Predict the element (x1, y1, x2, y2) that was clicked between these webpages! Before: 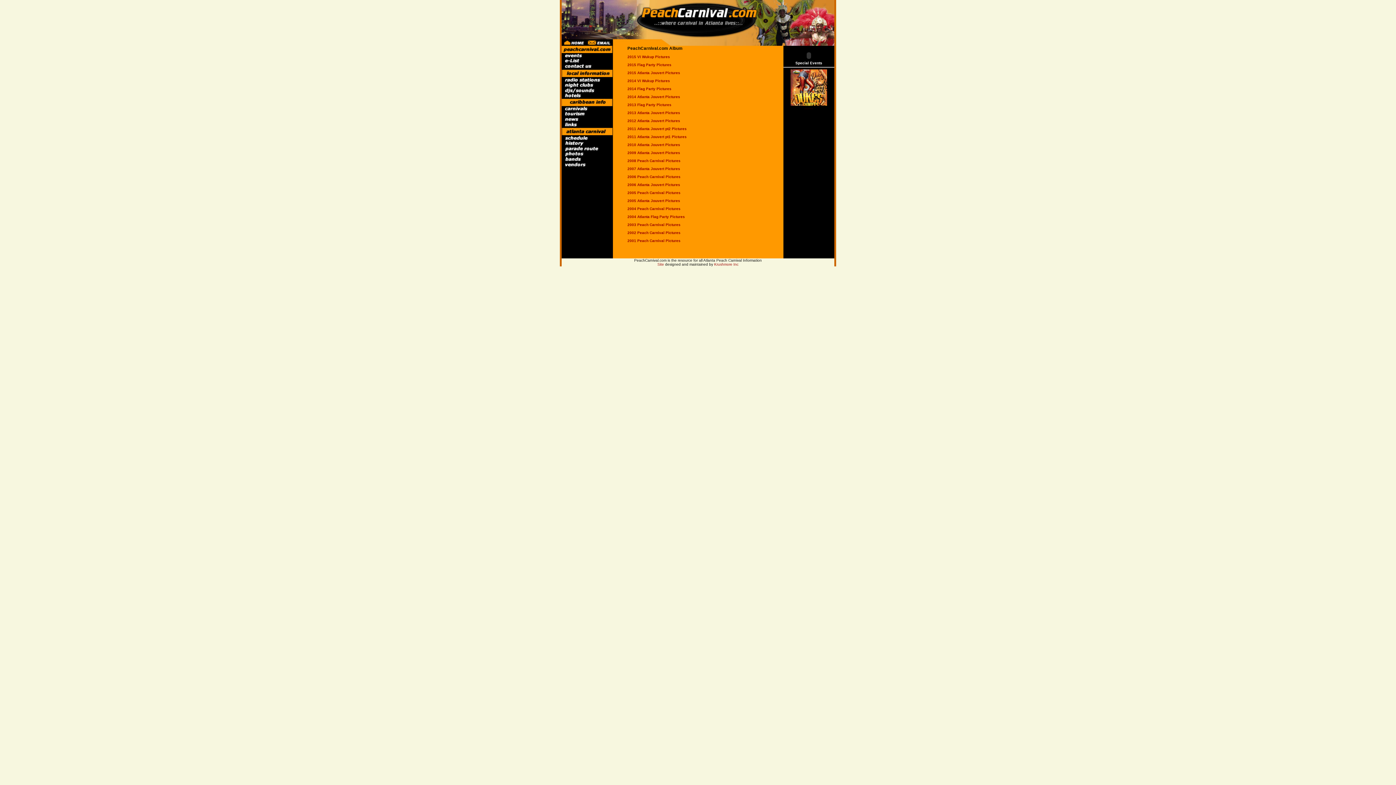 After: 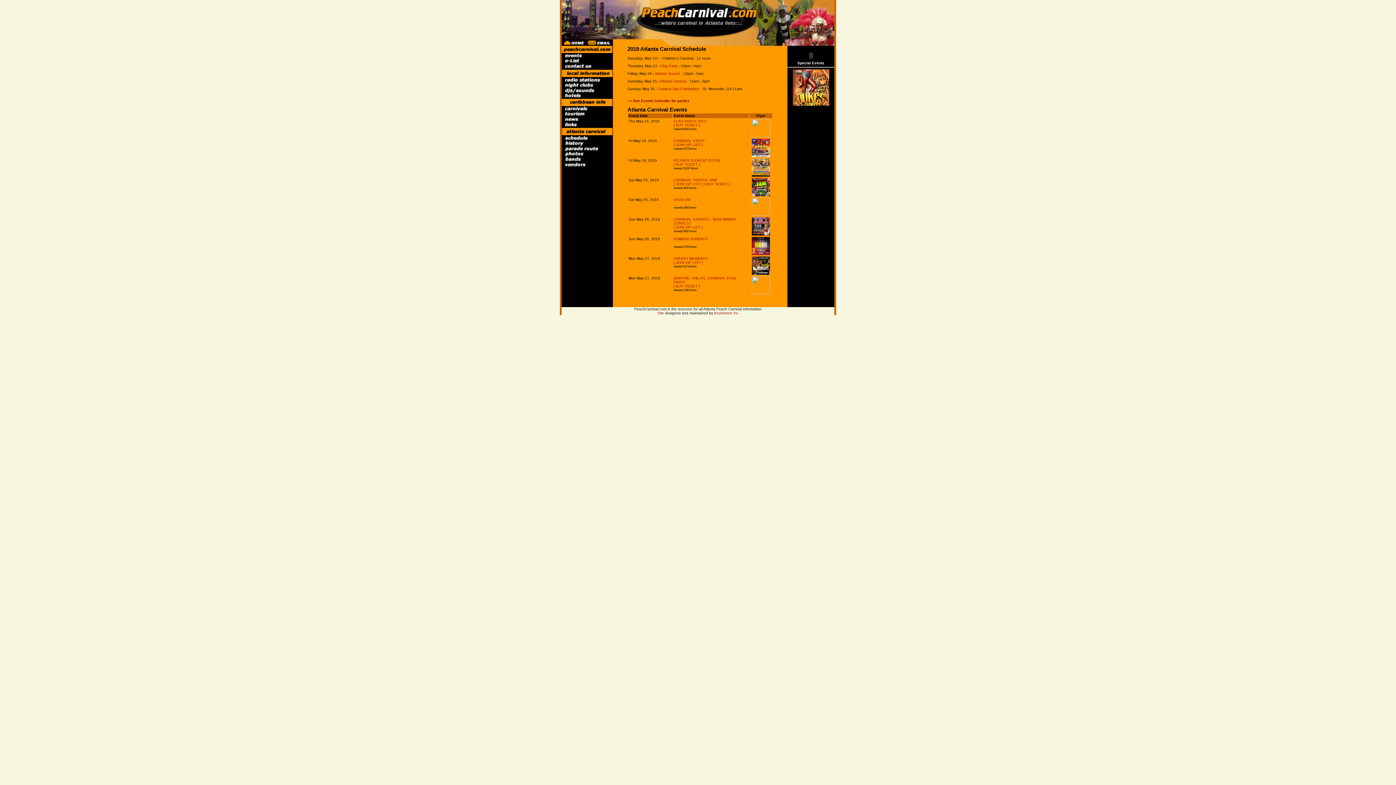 Action: bbox: (561, 137, 612, 141)